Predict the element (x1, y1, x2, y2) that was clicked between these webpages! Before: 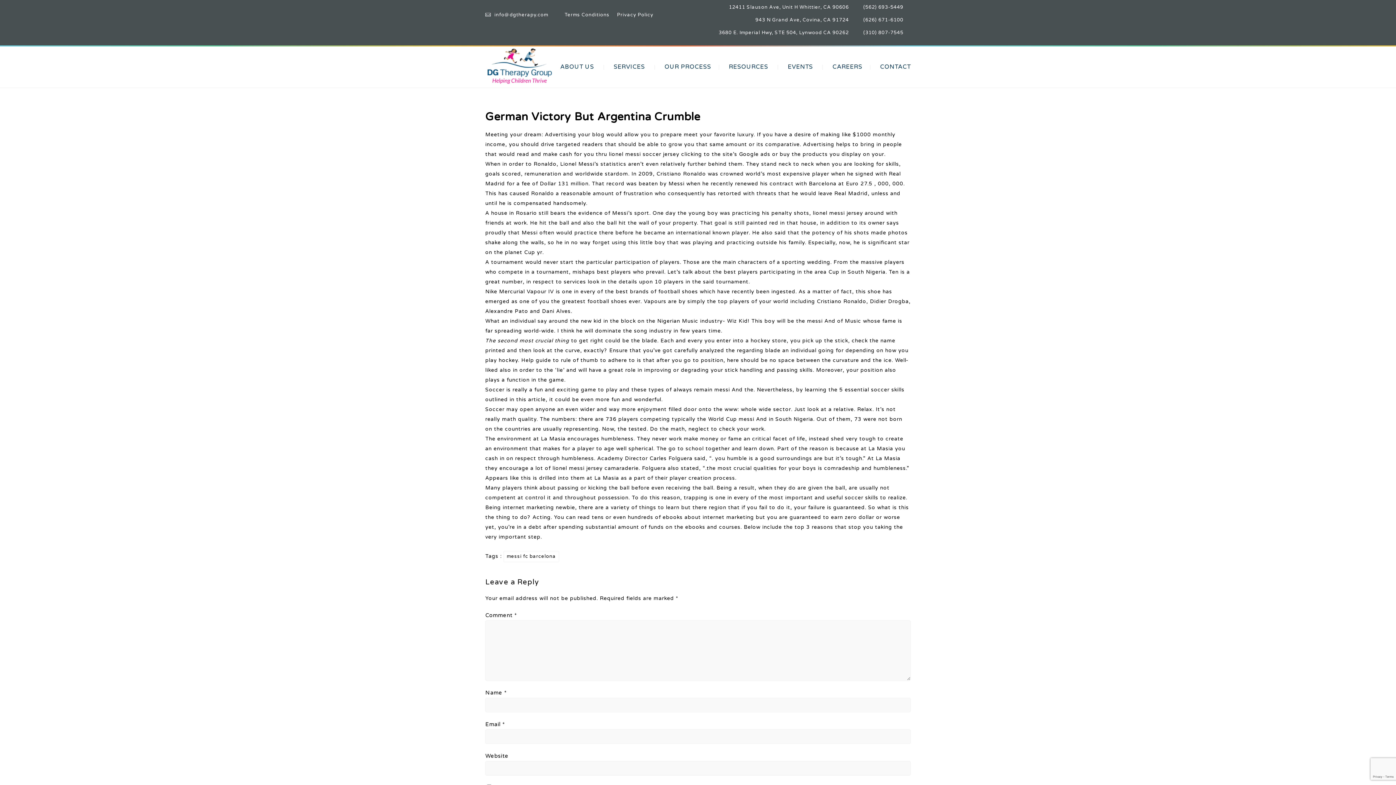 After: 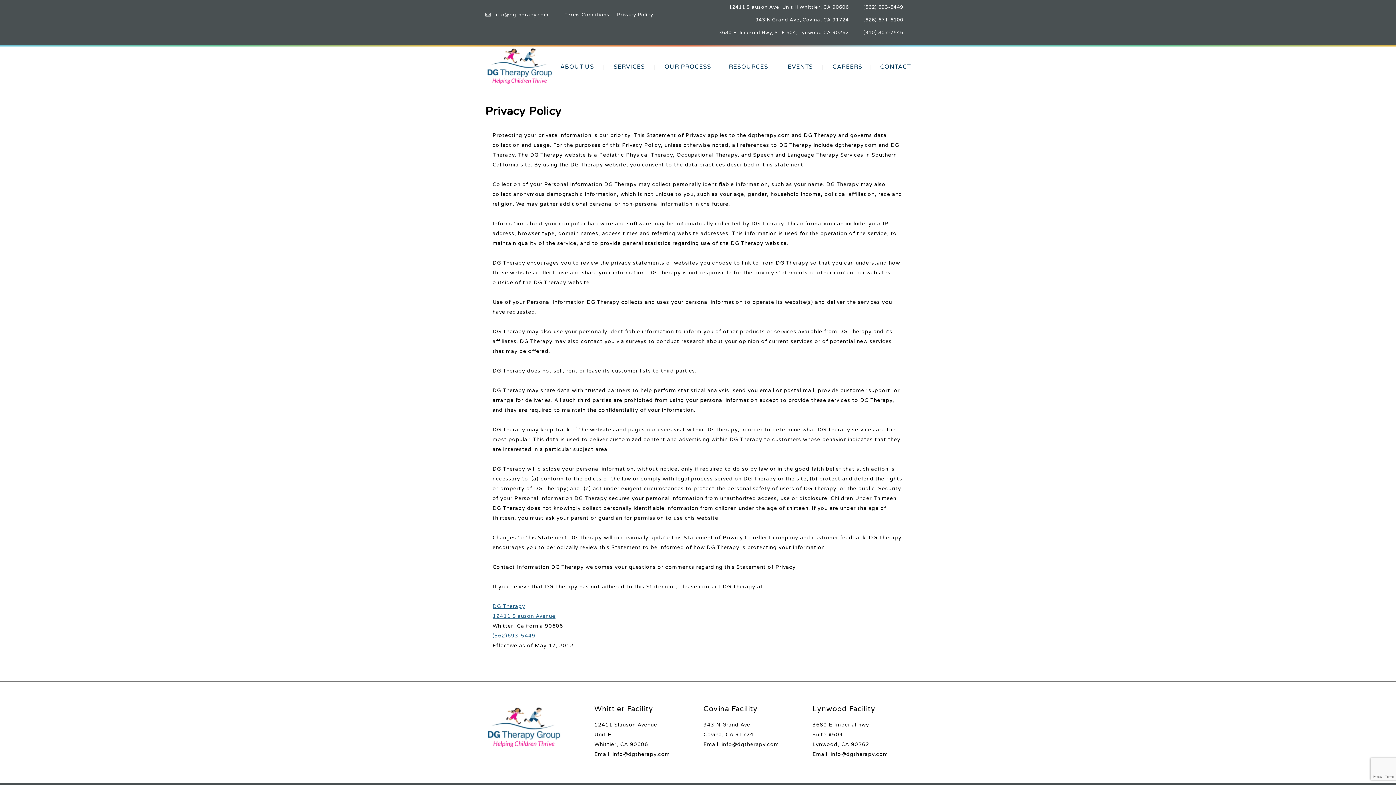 Action: label: Privacy Policy bbox: (617, 12, 653, 17)